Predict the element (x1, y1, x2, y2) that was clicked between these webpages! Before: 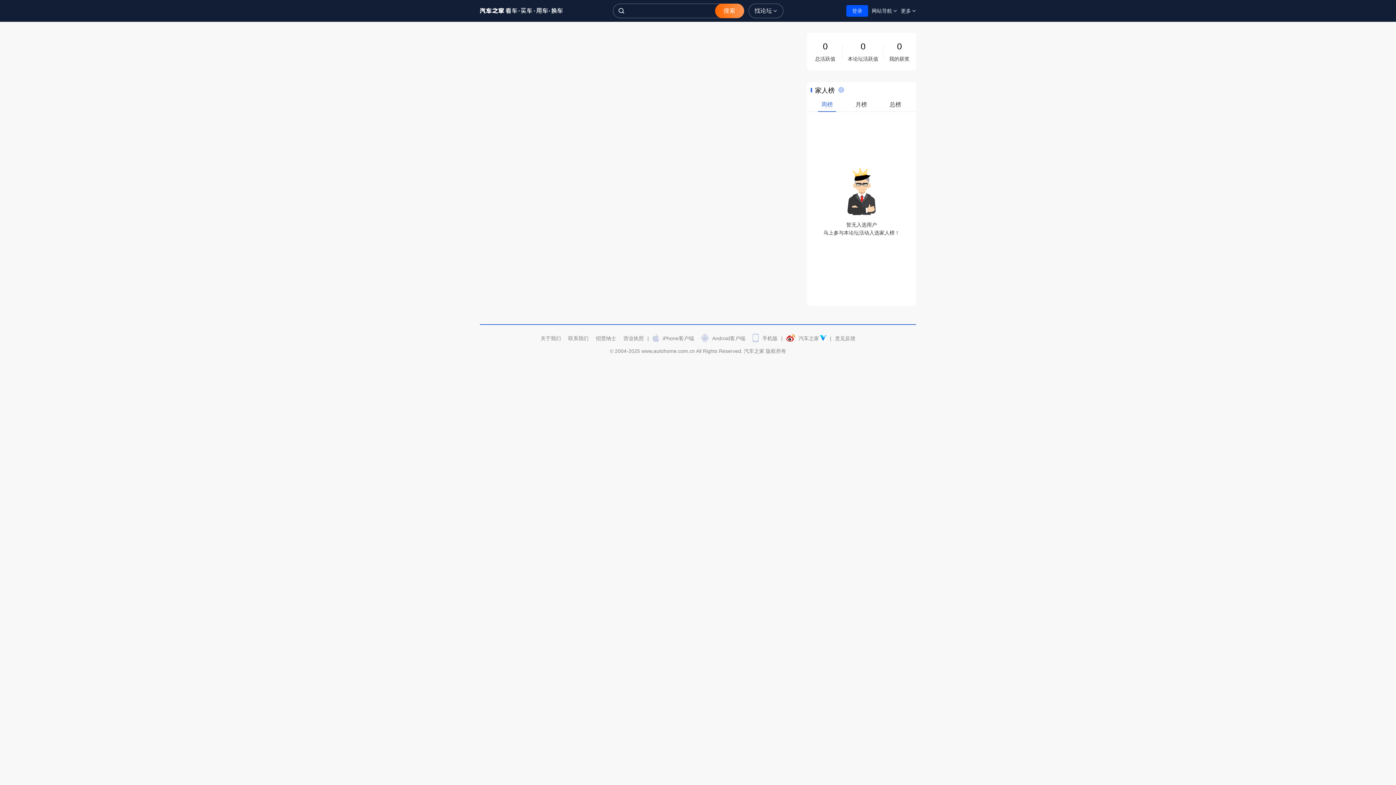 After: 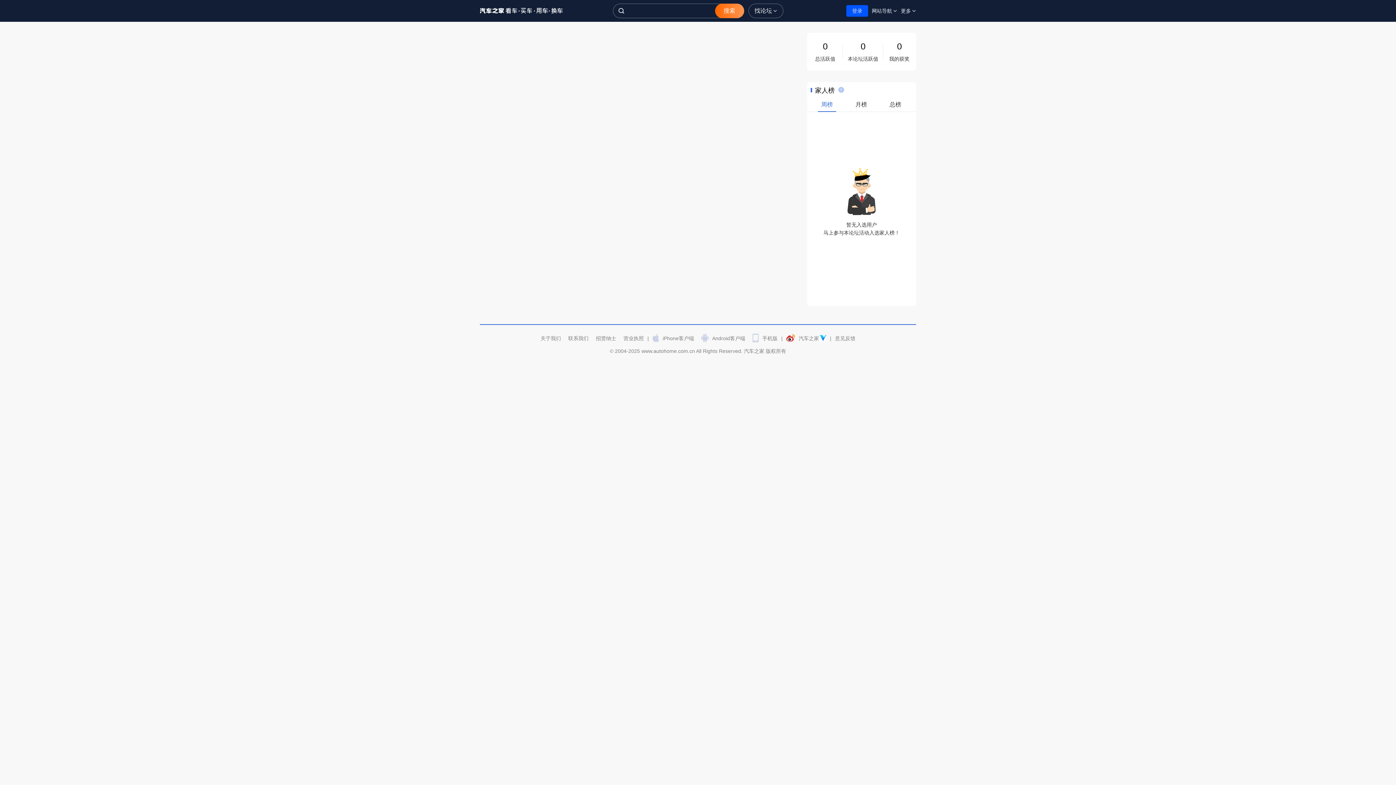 Action: label: 搜索 bbox: (715, 3, 744, 18)